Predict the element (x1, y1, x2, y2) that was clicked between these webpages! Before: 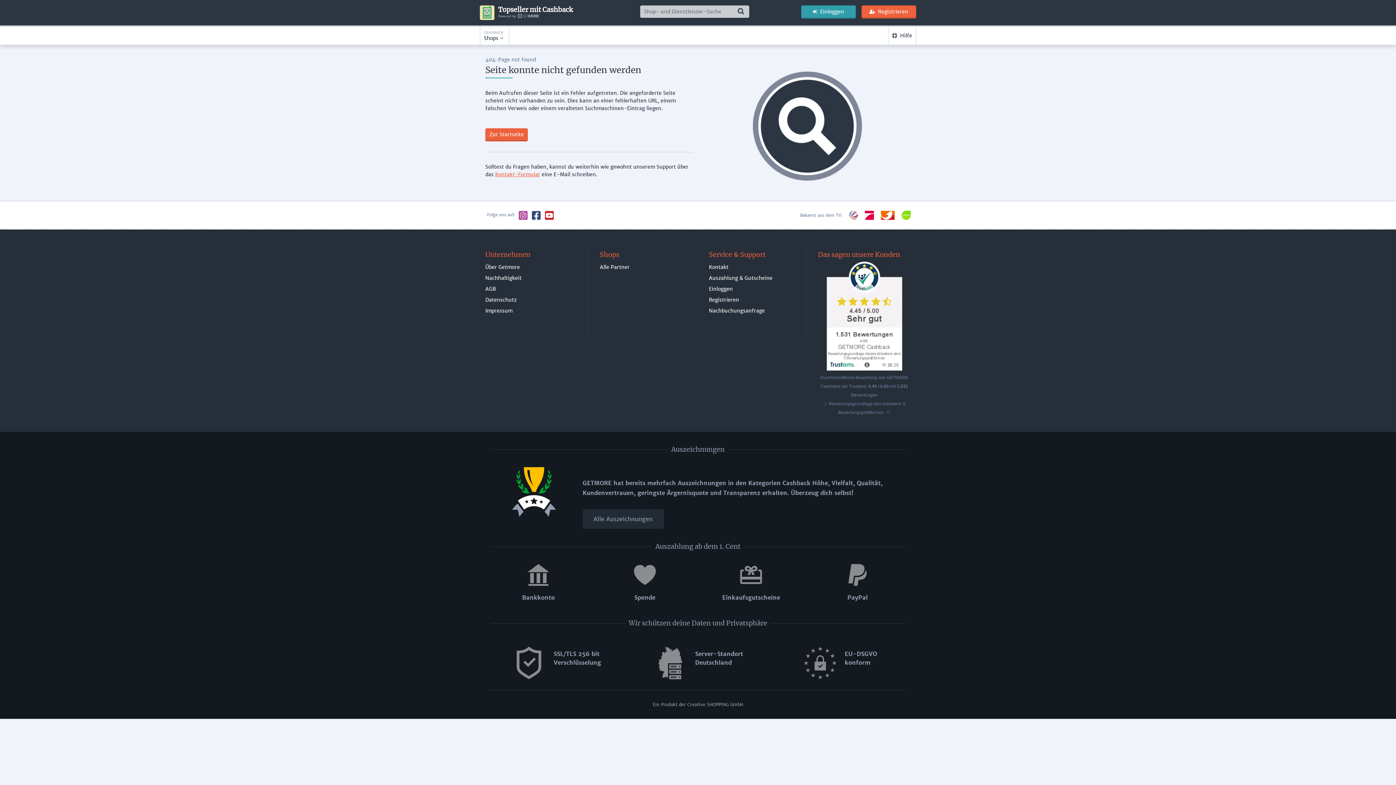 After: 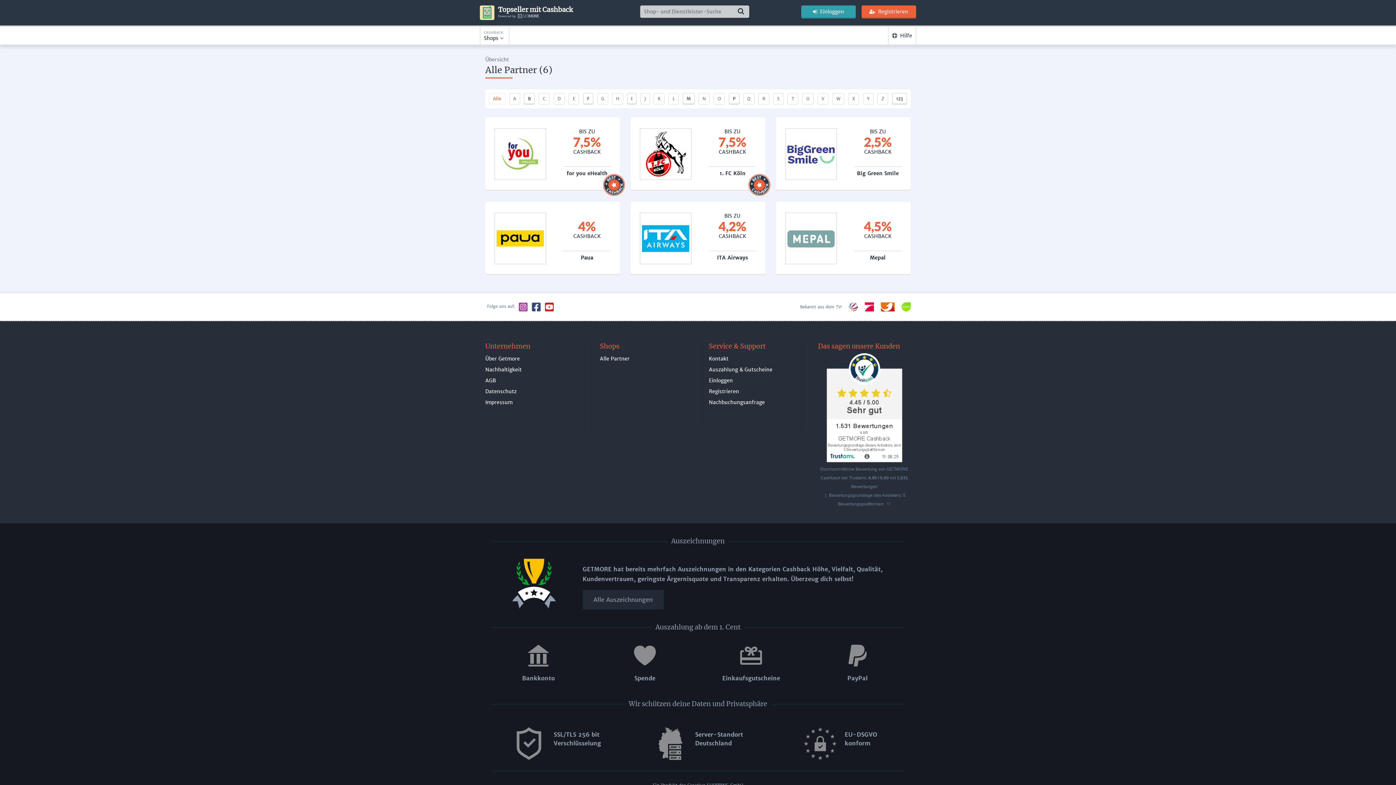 Action: label: Alle Partner bbox: (600, 261, 697, 272)